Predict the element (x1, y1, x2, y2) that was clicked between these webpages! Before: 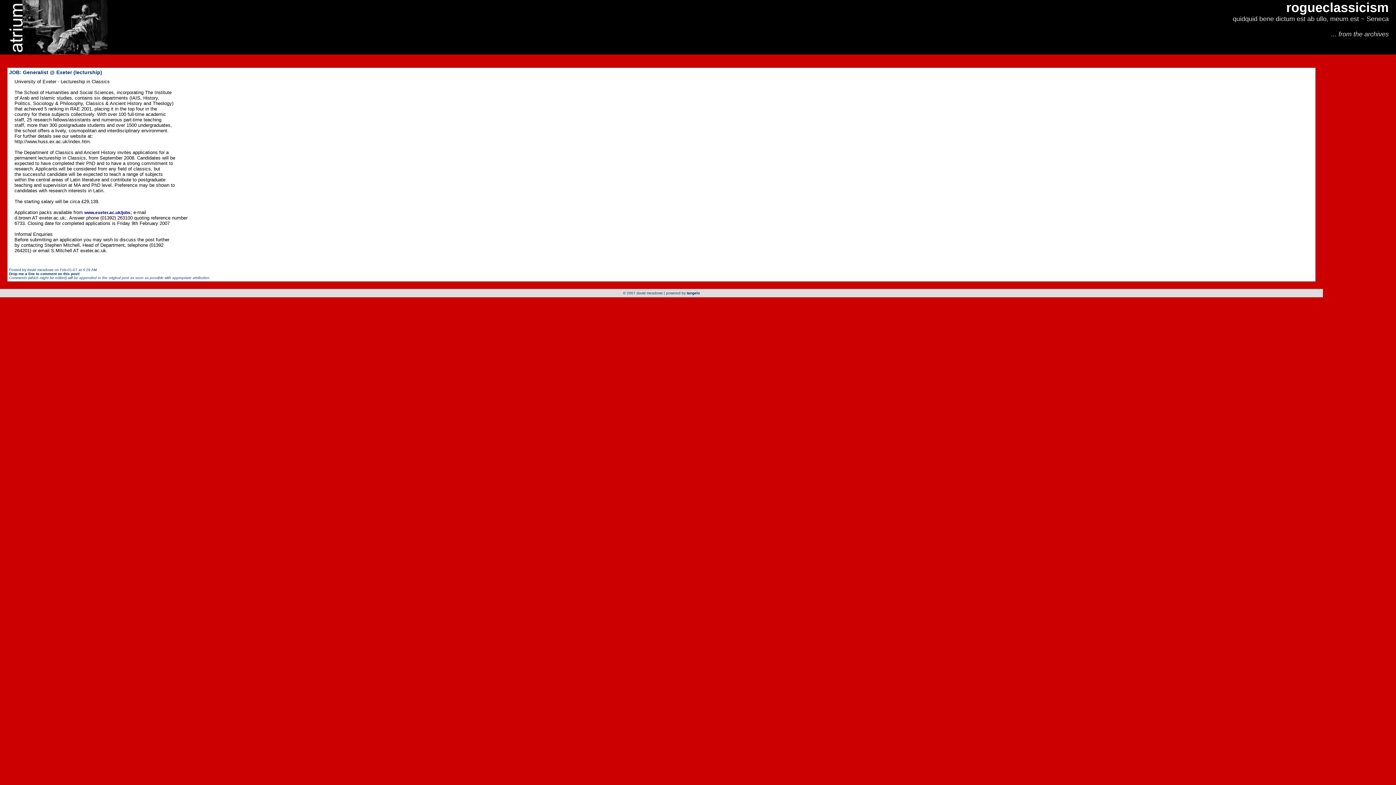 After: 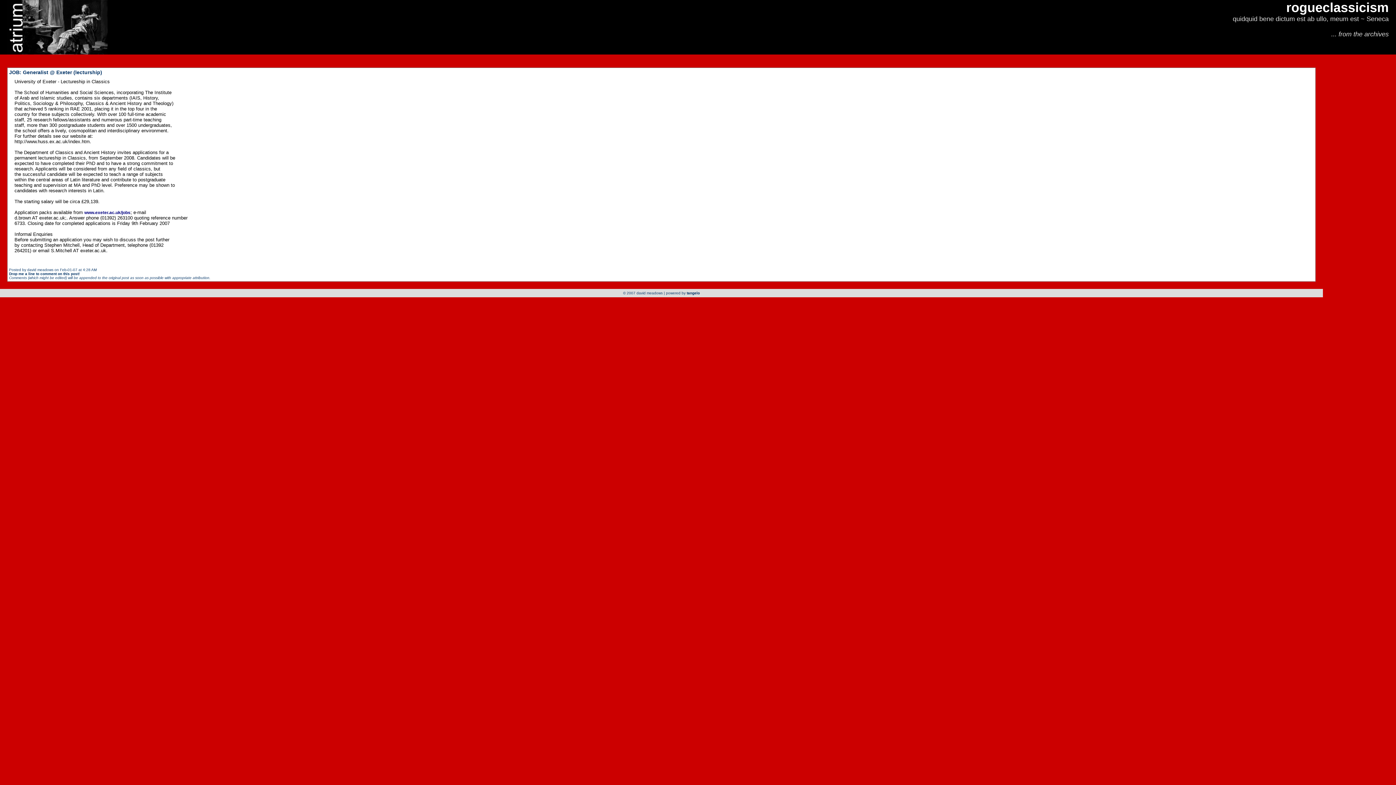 Action: bbox: (9, 69, 102, 75) label: JOB: Generalist @ Exeter (lecturship)